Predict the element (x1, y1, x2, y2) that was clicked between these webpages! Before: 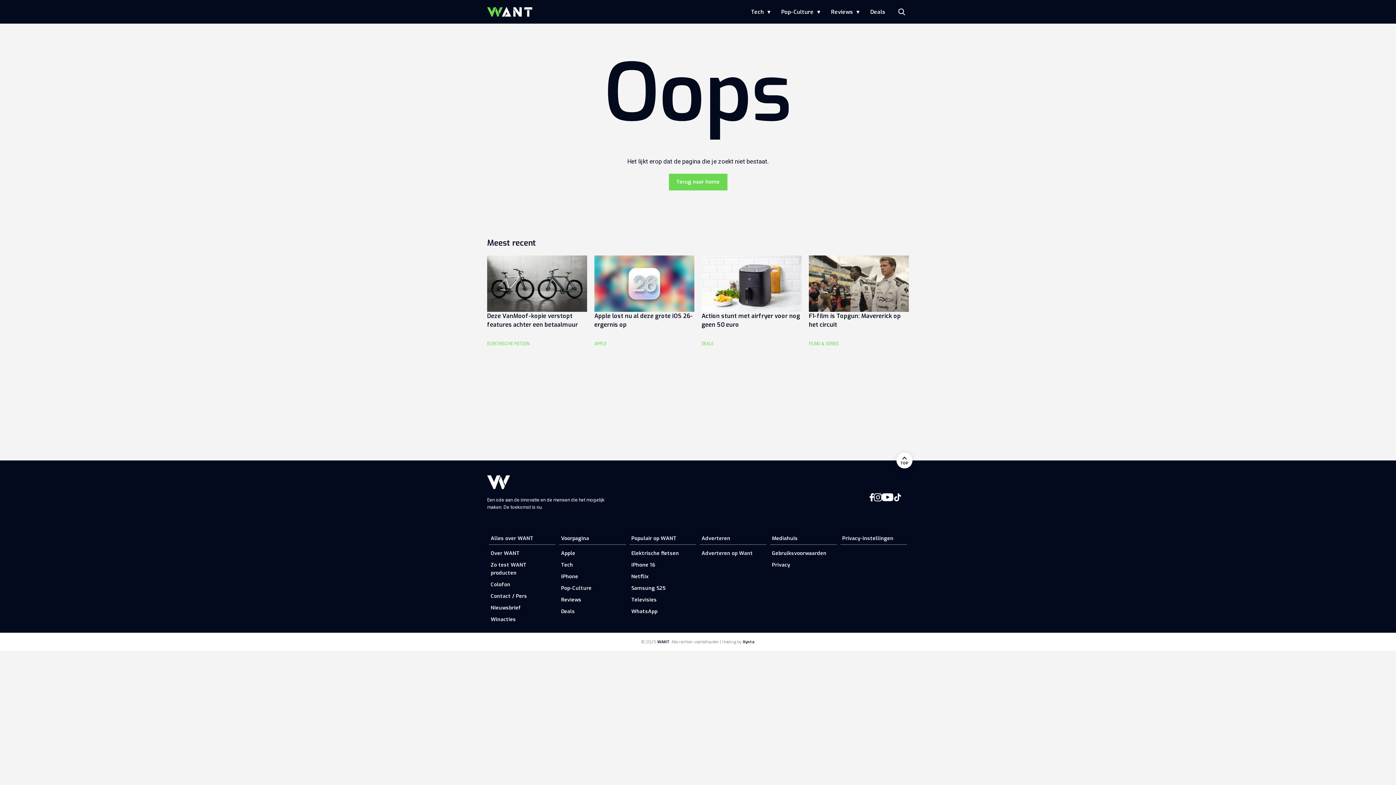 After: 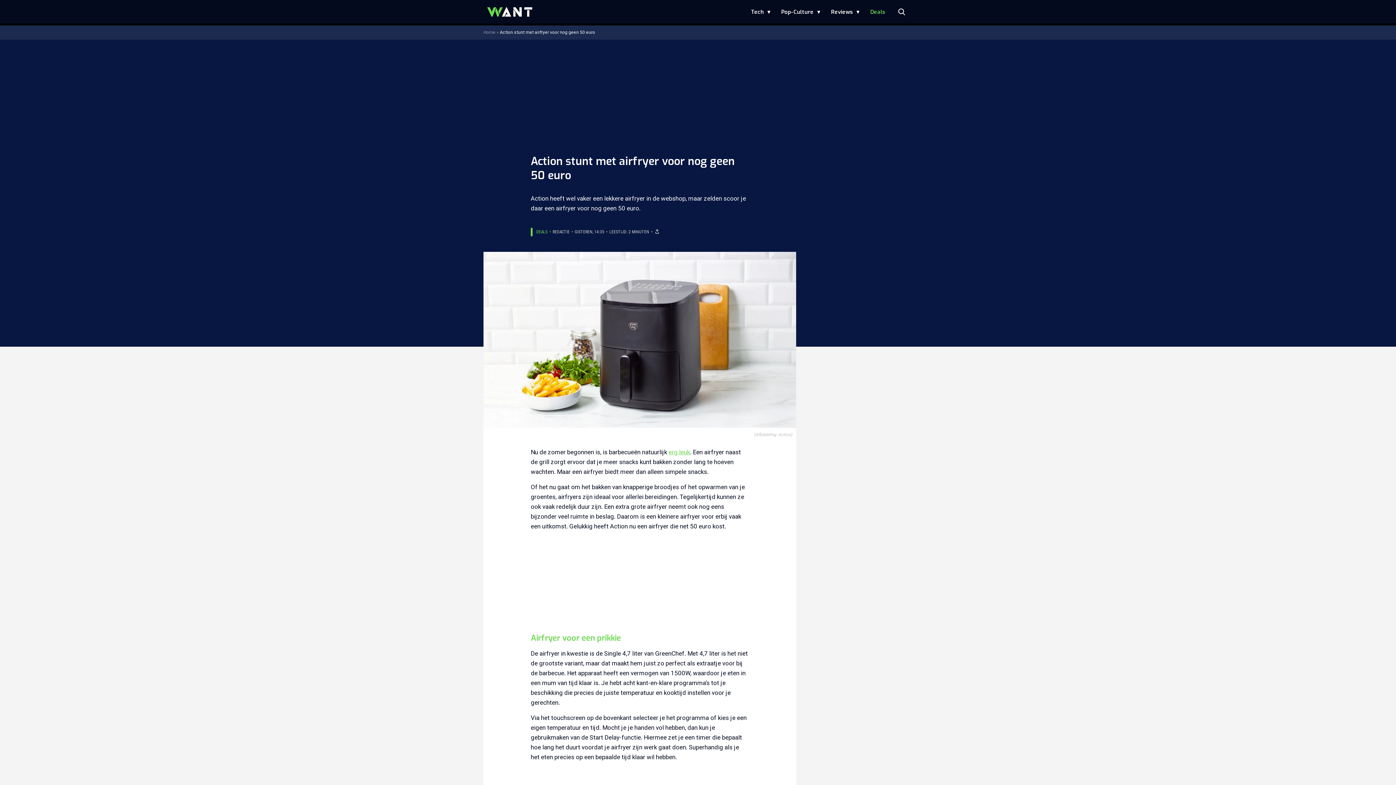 Action: label: DEALS

Action stunt met airfryer voor nog geen 50 euro bbox: (701, 255, 801, 355)